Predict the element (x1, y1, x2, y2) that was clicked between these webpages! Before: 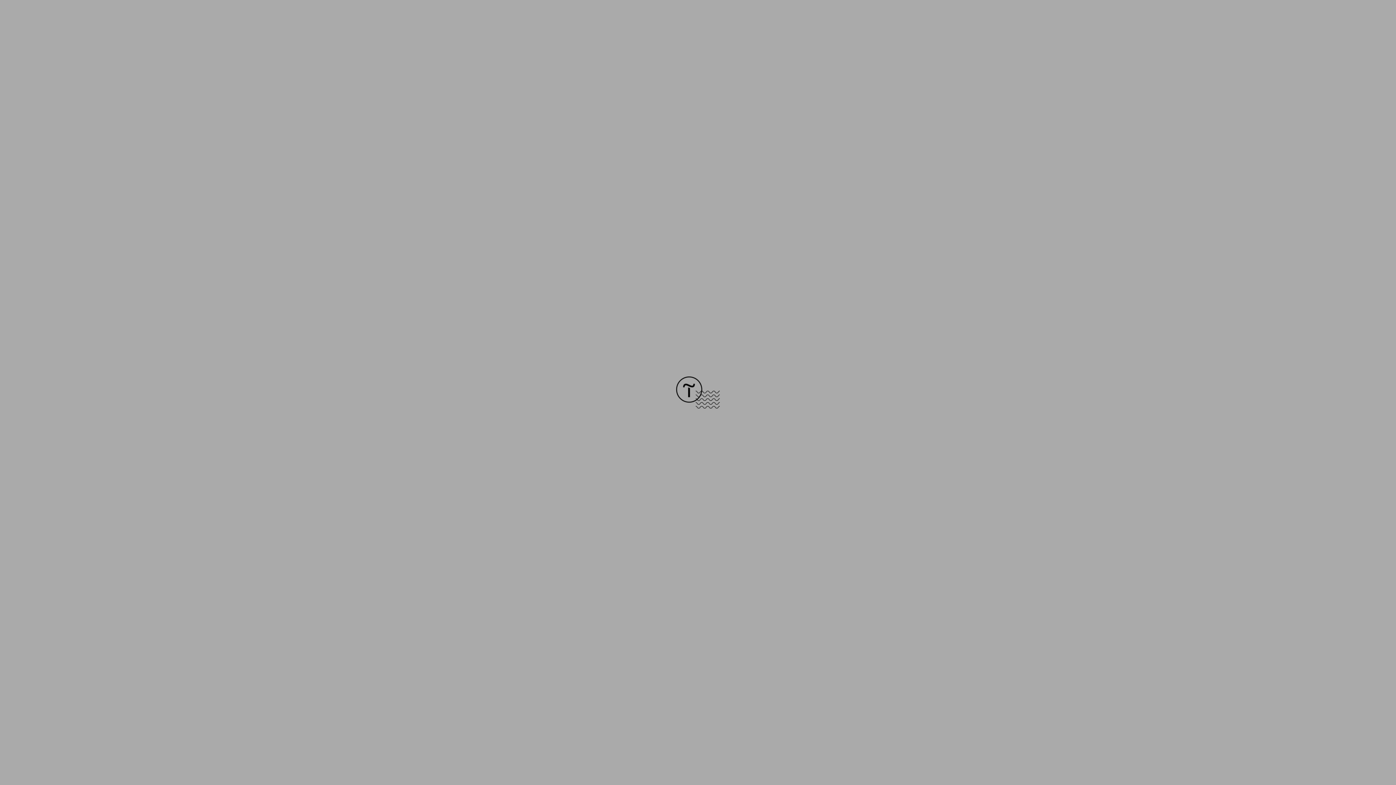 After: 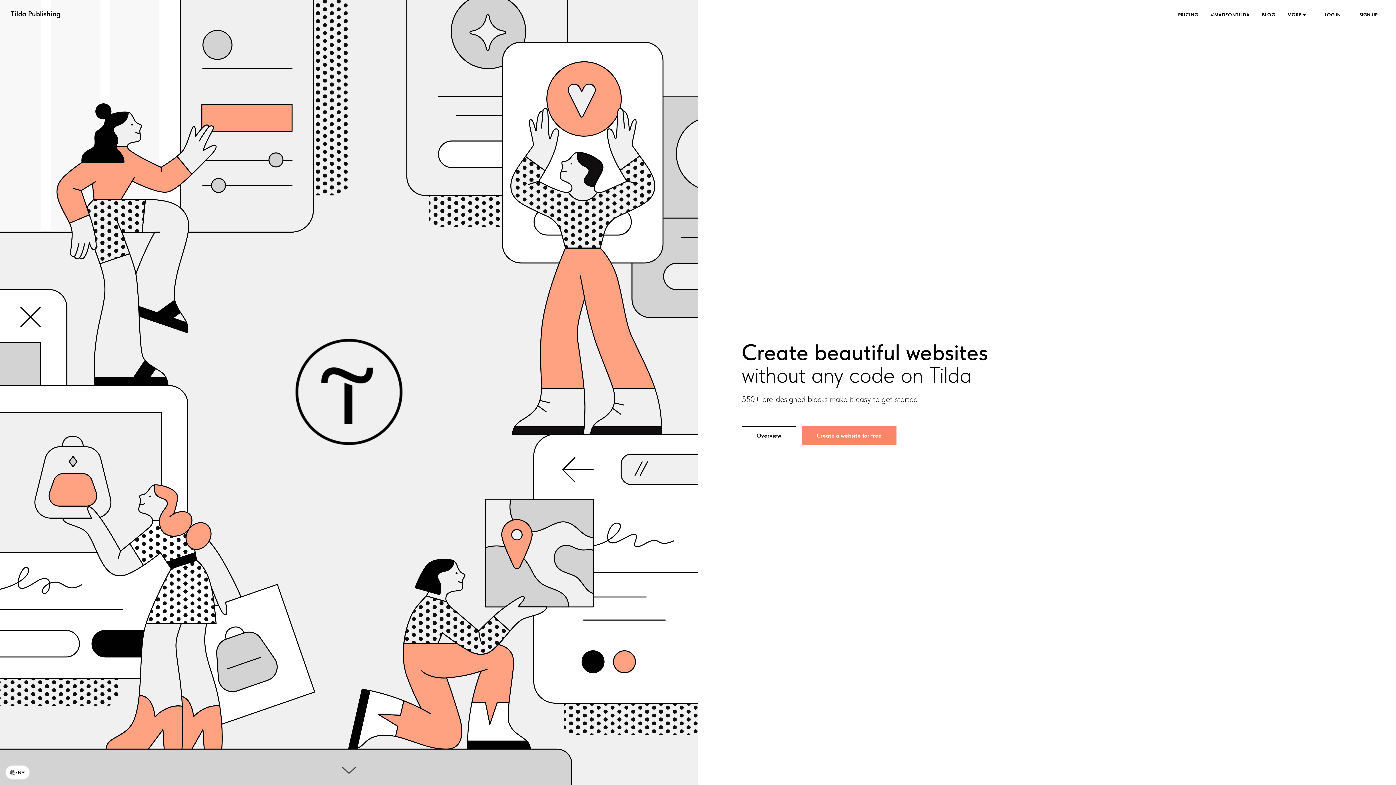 Action: bbox: (676, 403, 720, 409)